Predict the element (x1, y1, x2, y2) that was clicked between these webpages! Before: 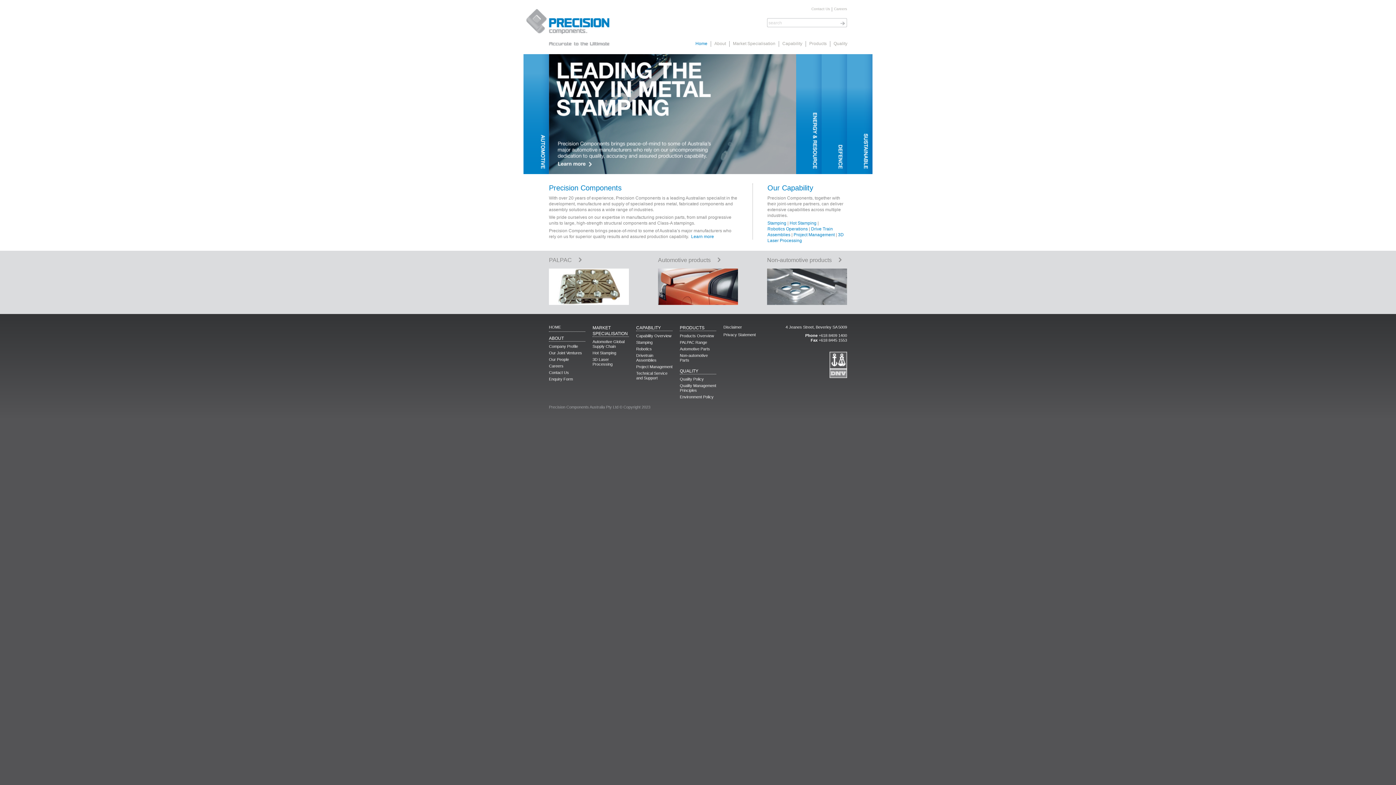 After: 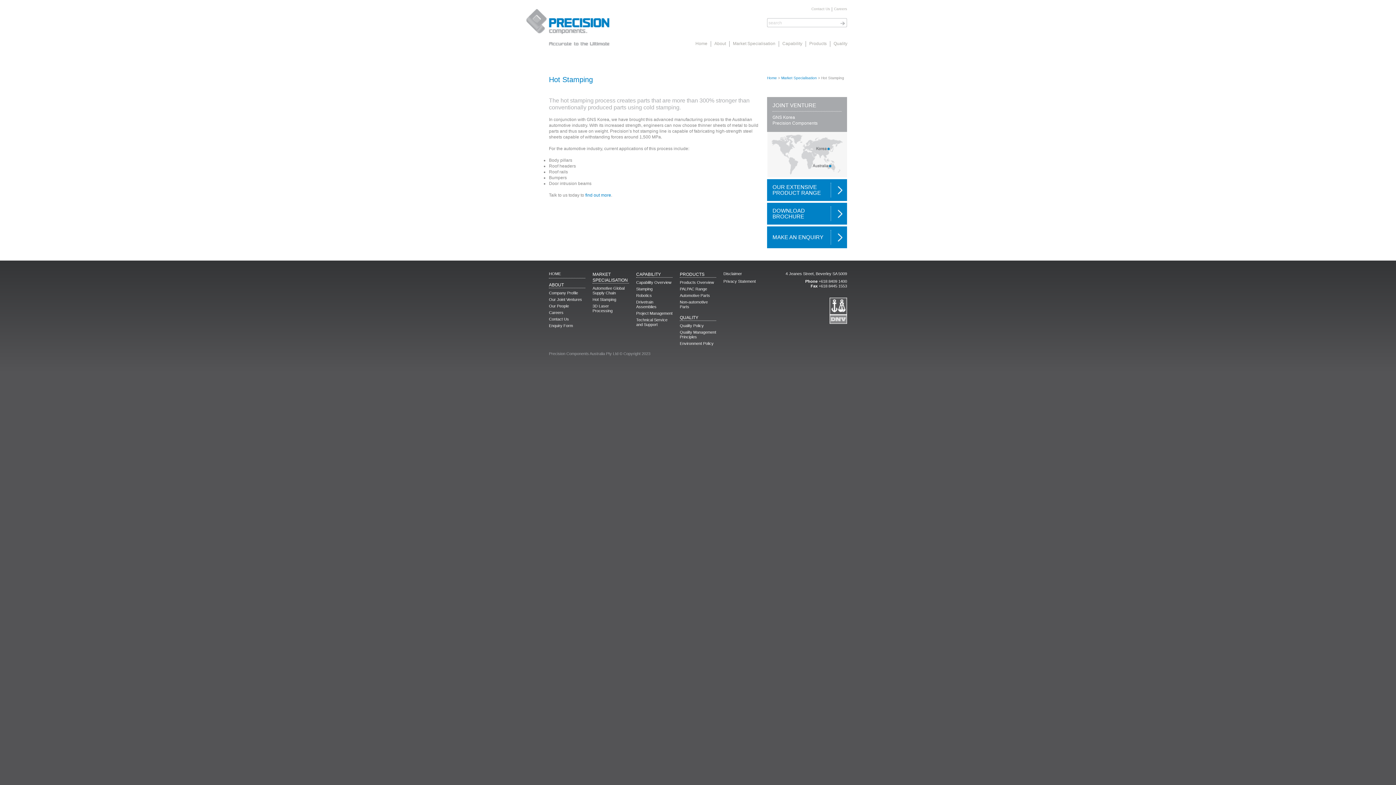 Action: label: Hot Stamping bbox: (789, 220, 816, 225)